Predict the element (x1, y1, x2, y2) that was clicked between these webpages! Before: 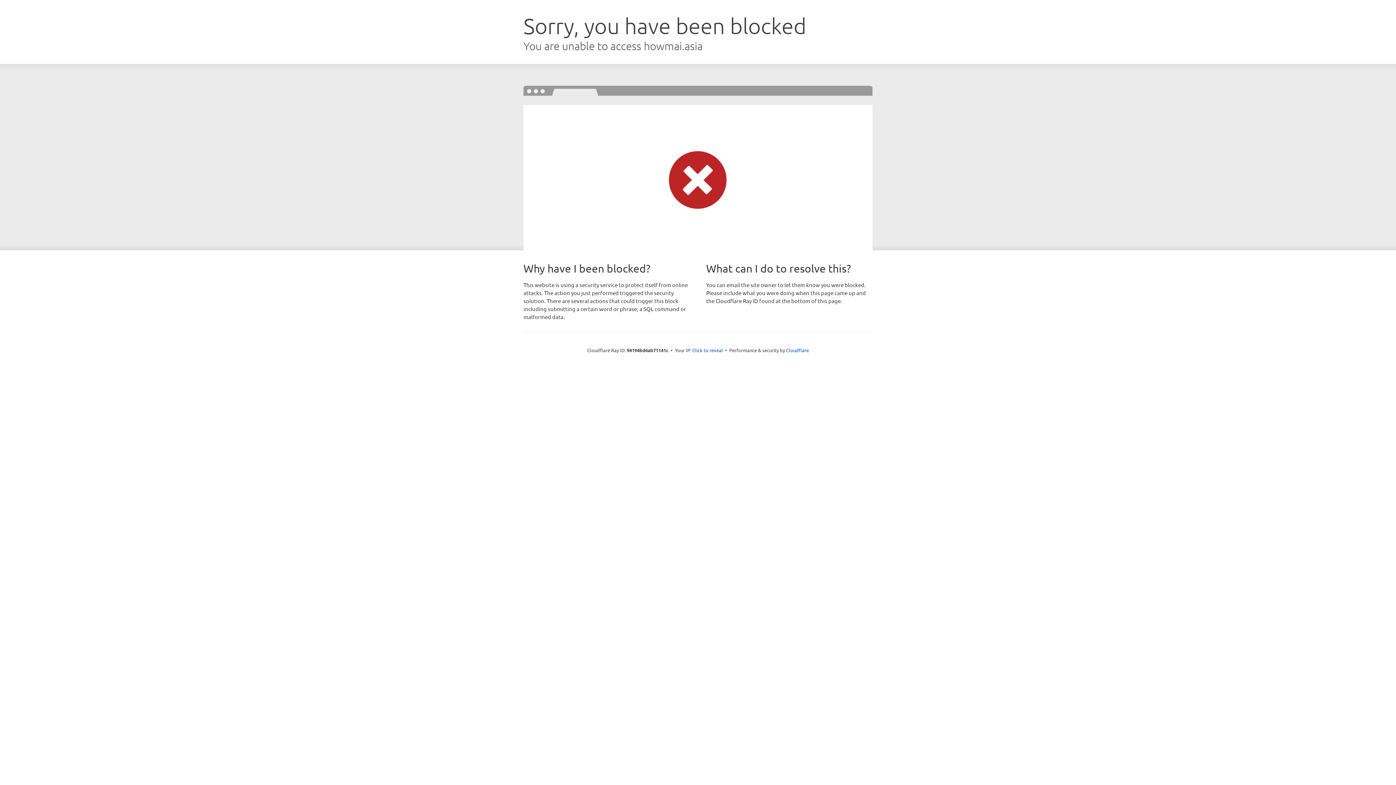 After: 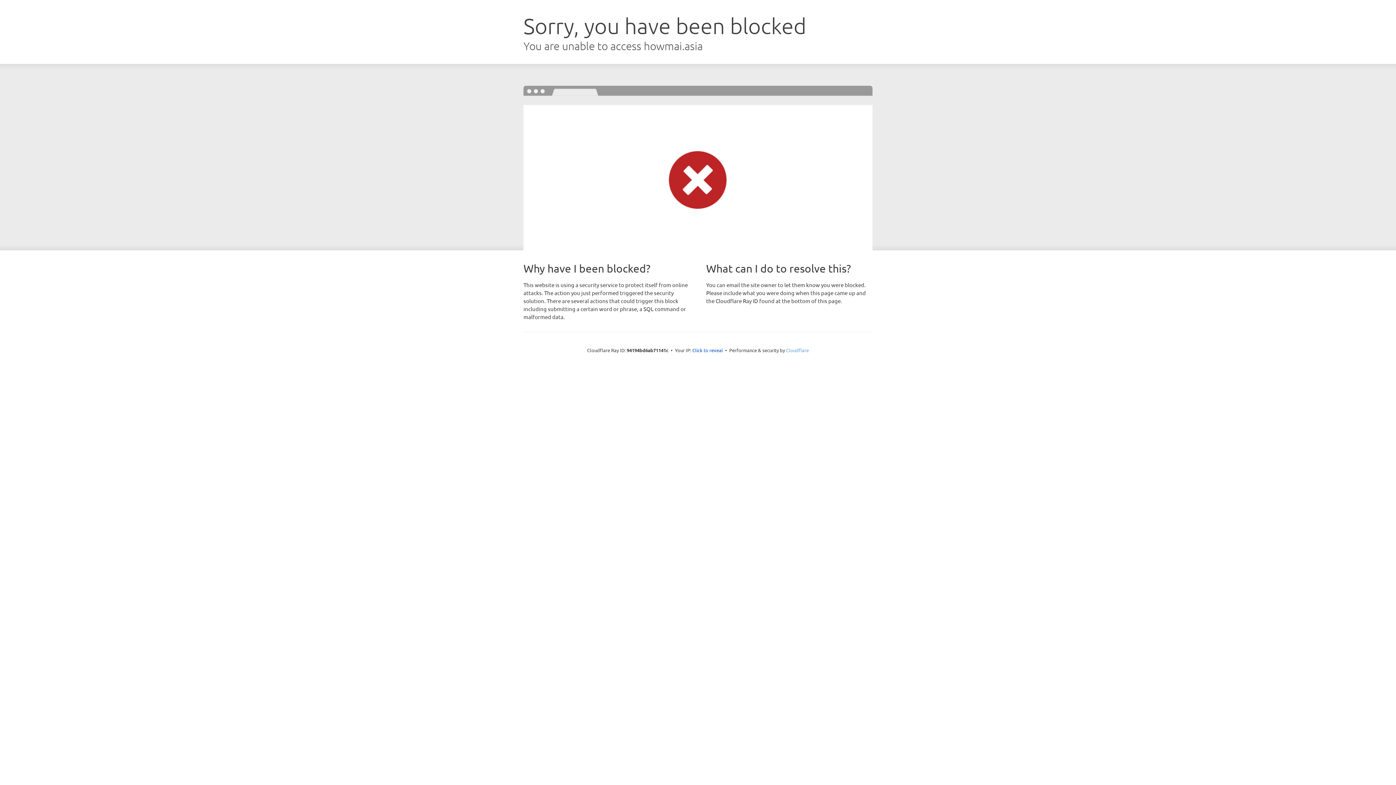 Action: bbox: (786, 347, 809, 353) label: Cloudflare